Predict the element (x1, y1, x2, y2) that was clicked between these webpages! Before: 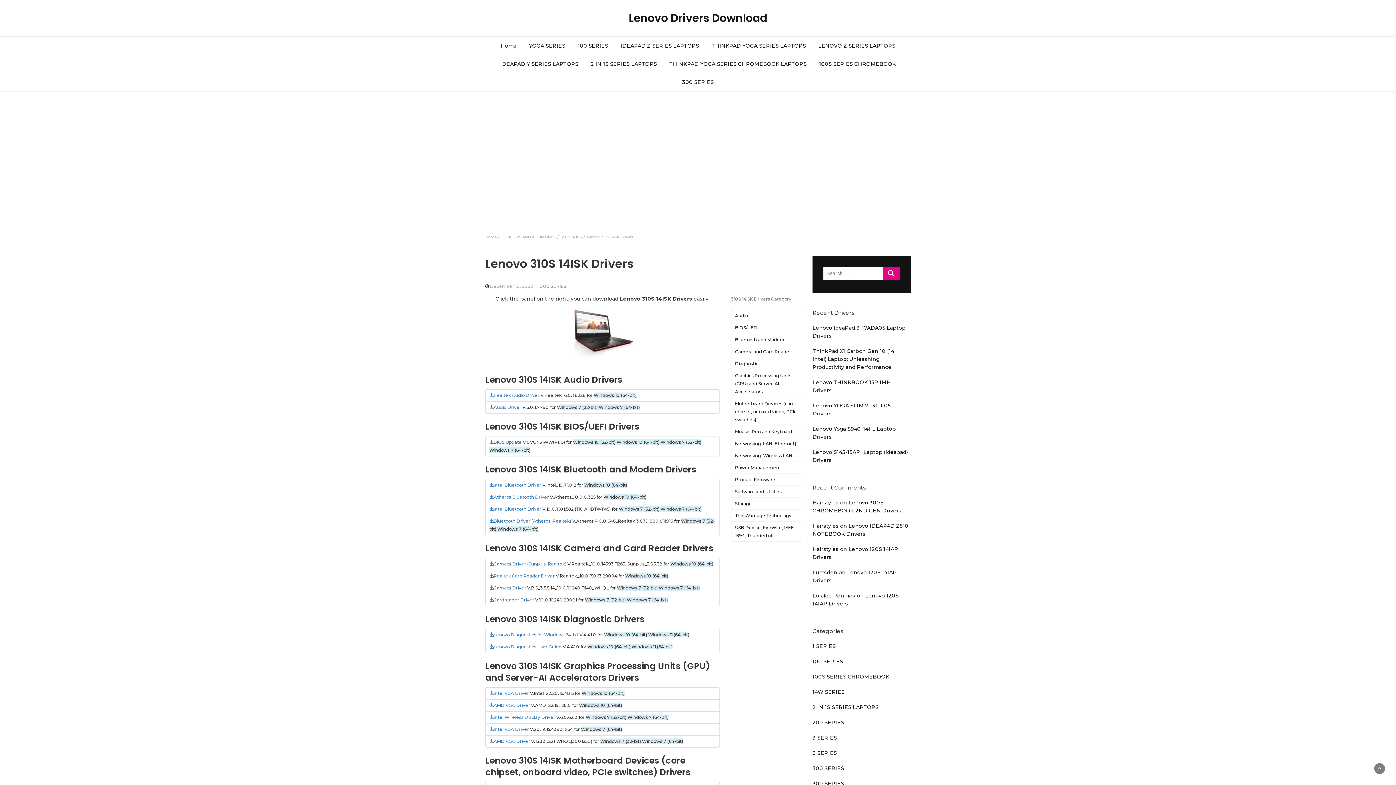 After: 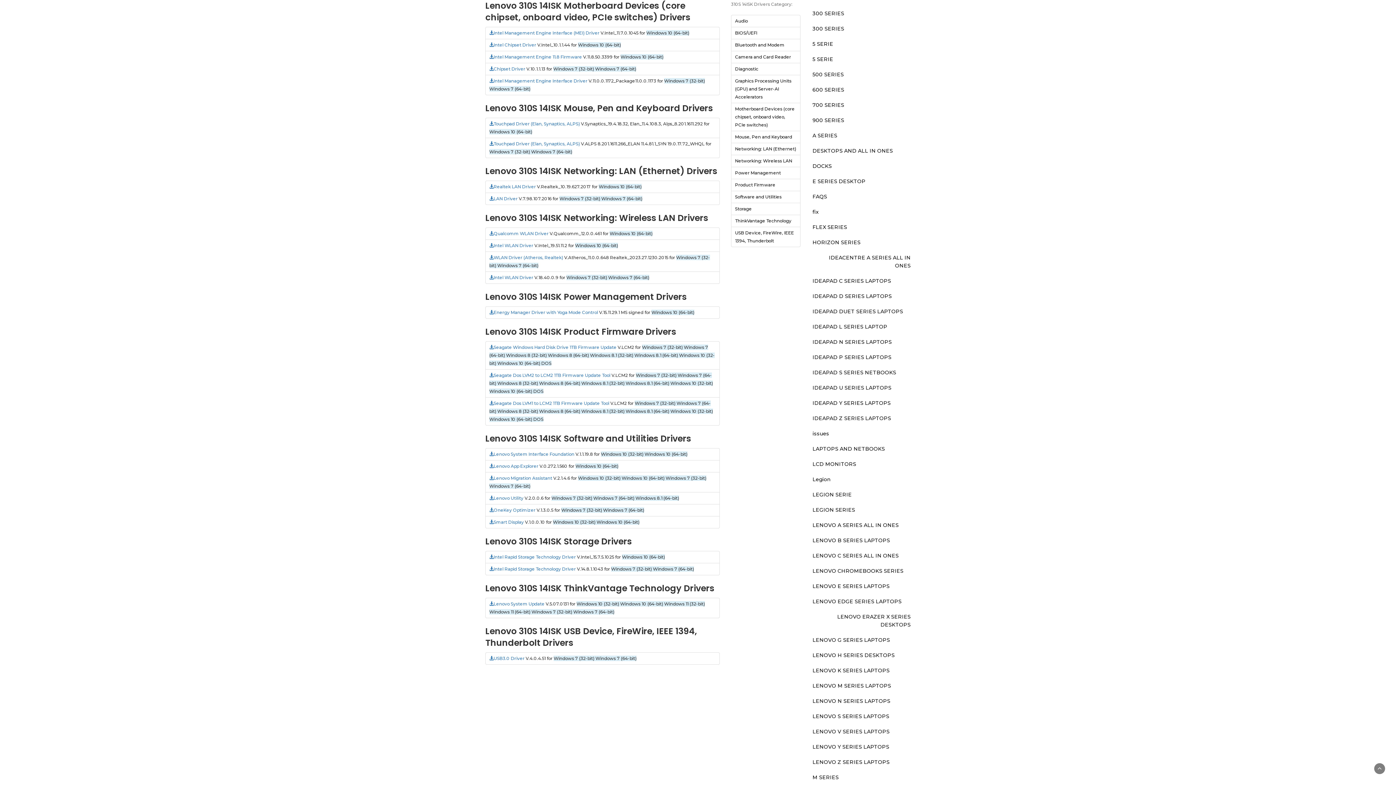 Action: bbox: (735, 401, 797, 422) label: Motherboard Devices (core chipset, onboard video, PCIe switches)